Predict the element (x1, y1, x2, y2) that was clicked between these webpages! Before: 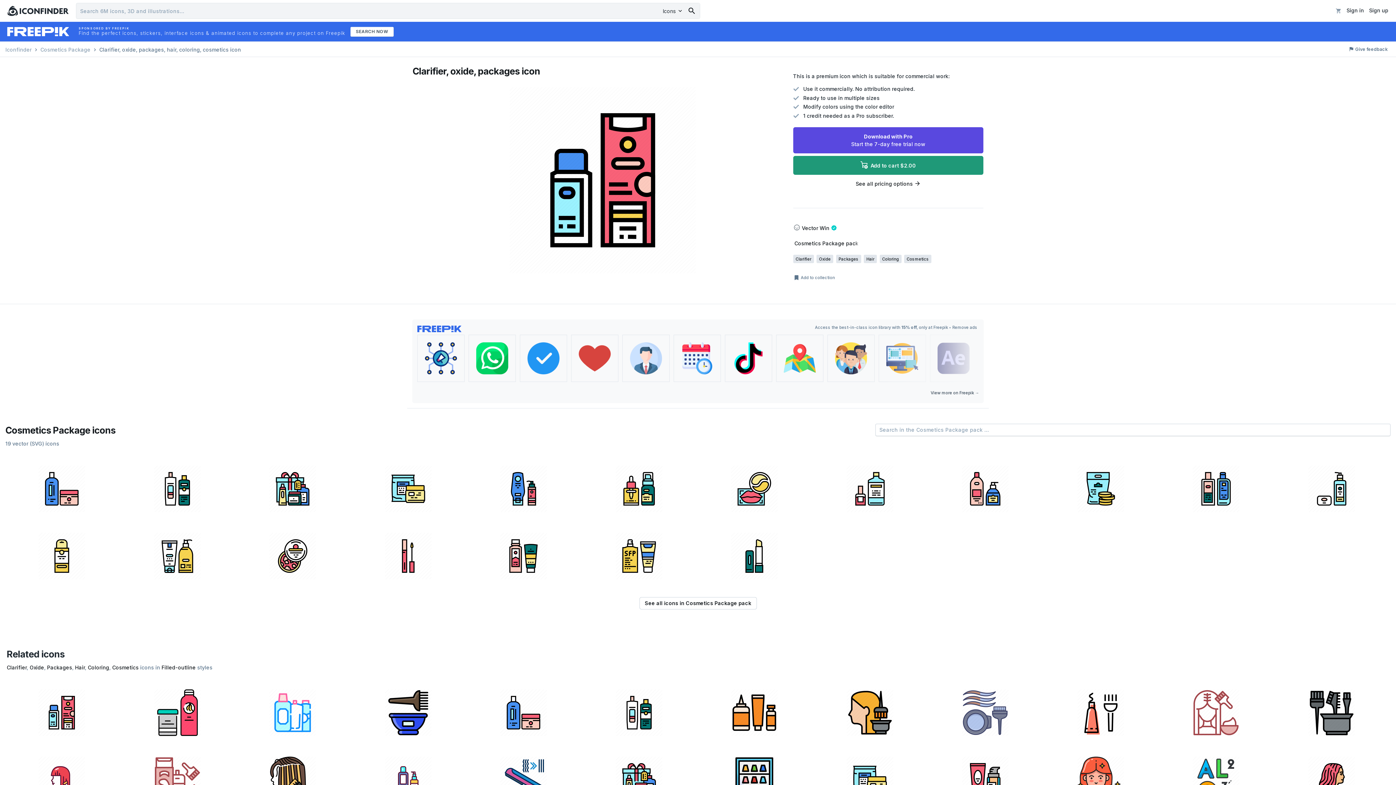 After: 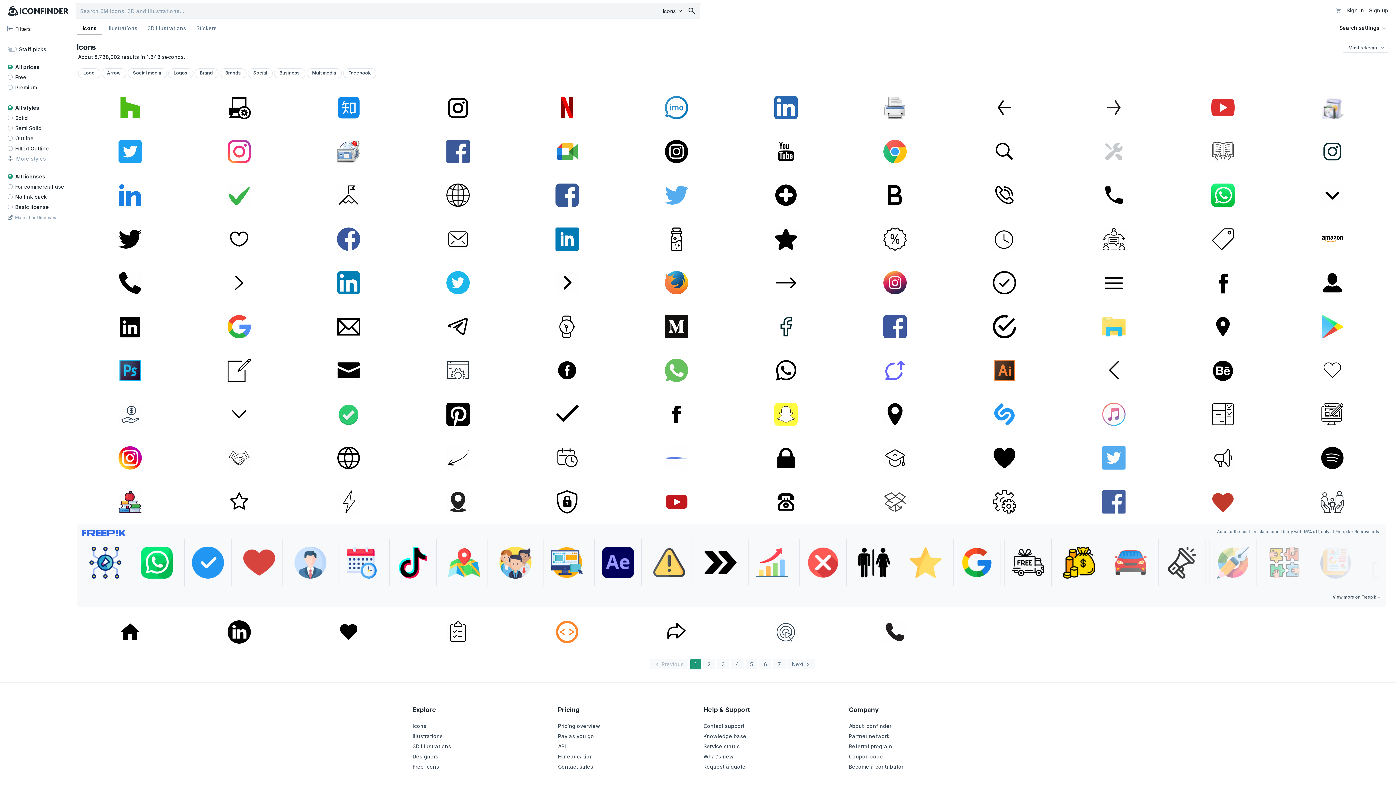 Action: bbox: (683, 3, 700, 18)